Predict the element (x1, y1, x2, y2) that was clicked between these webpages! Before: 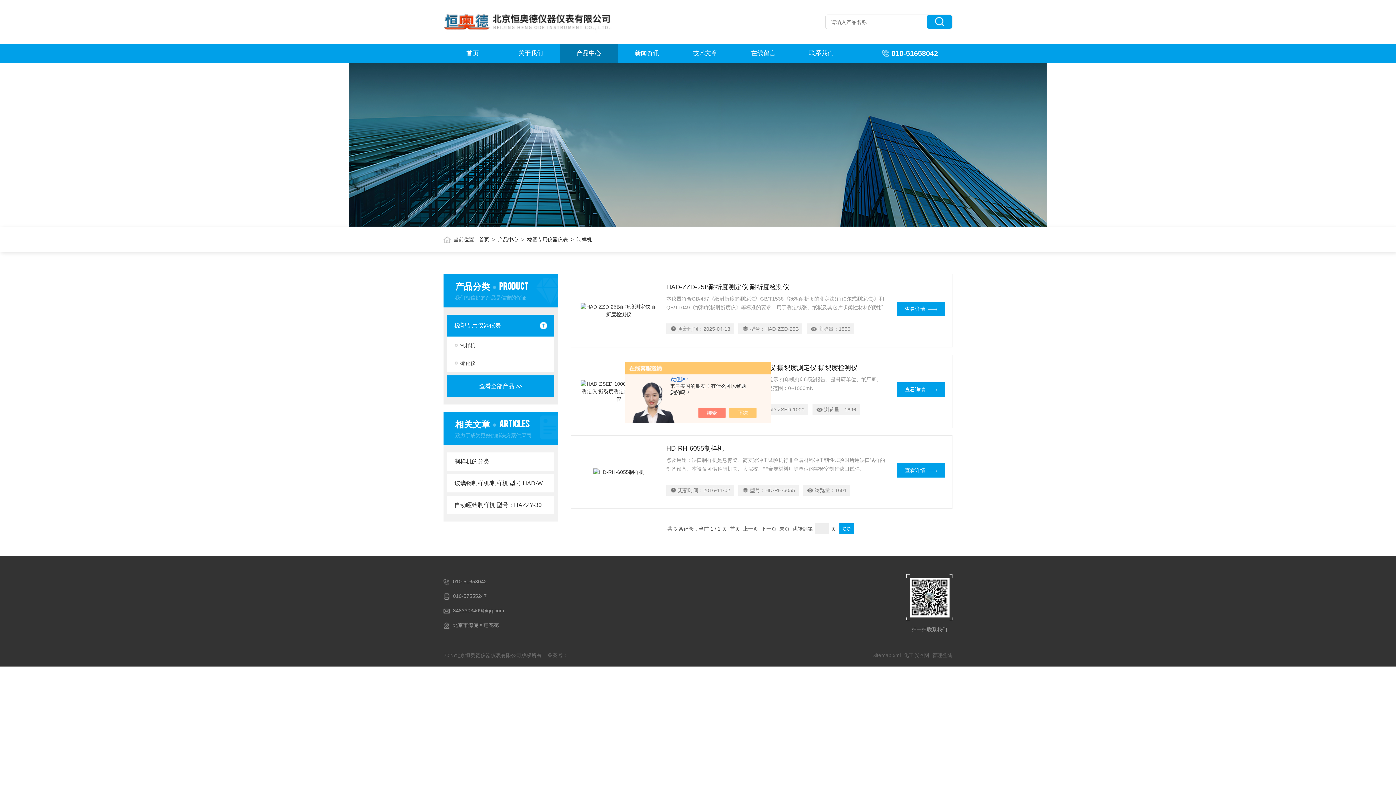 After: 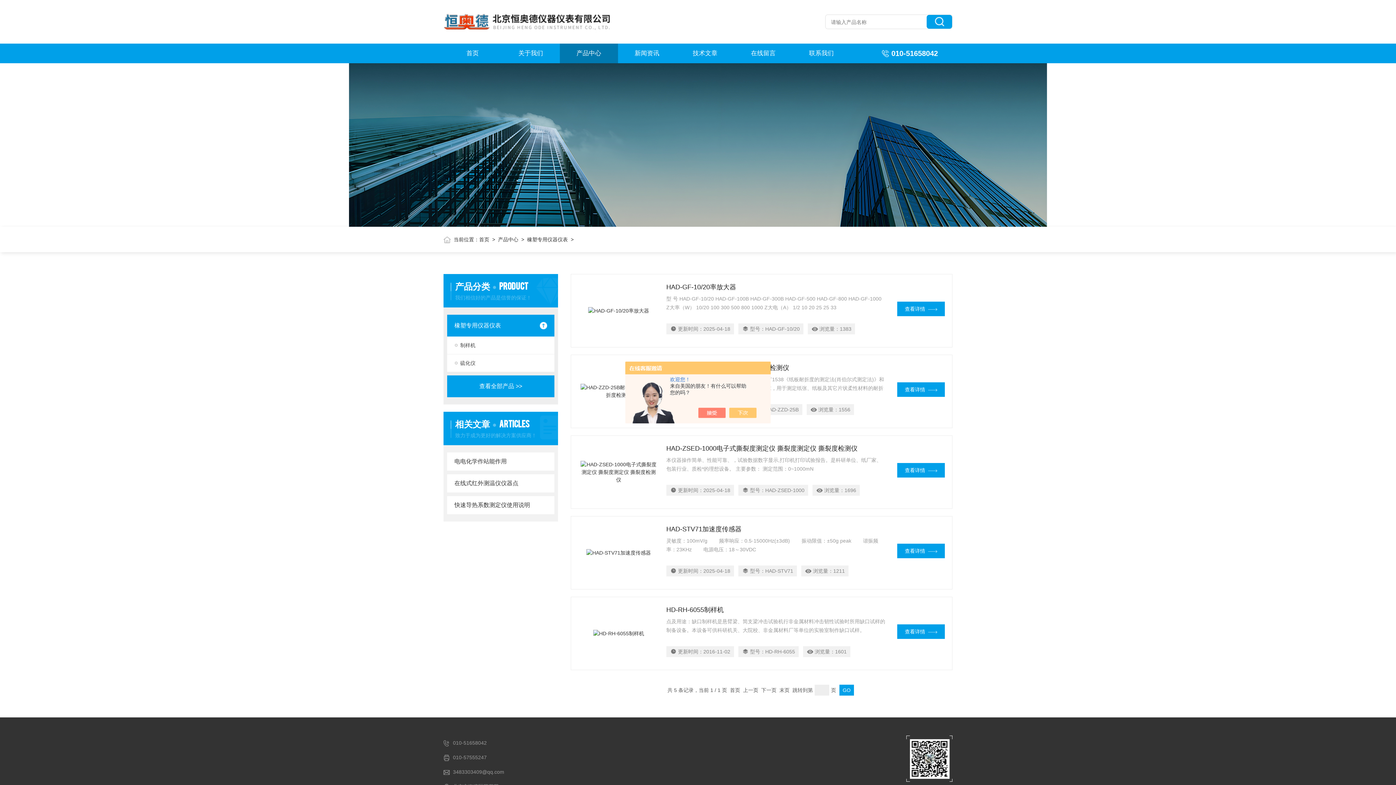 Action: label: 橡塑专用仪器仪表 bbox: (527, 236, 568, 242)